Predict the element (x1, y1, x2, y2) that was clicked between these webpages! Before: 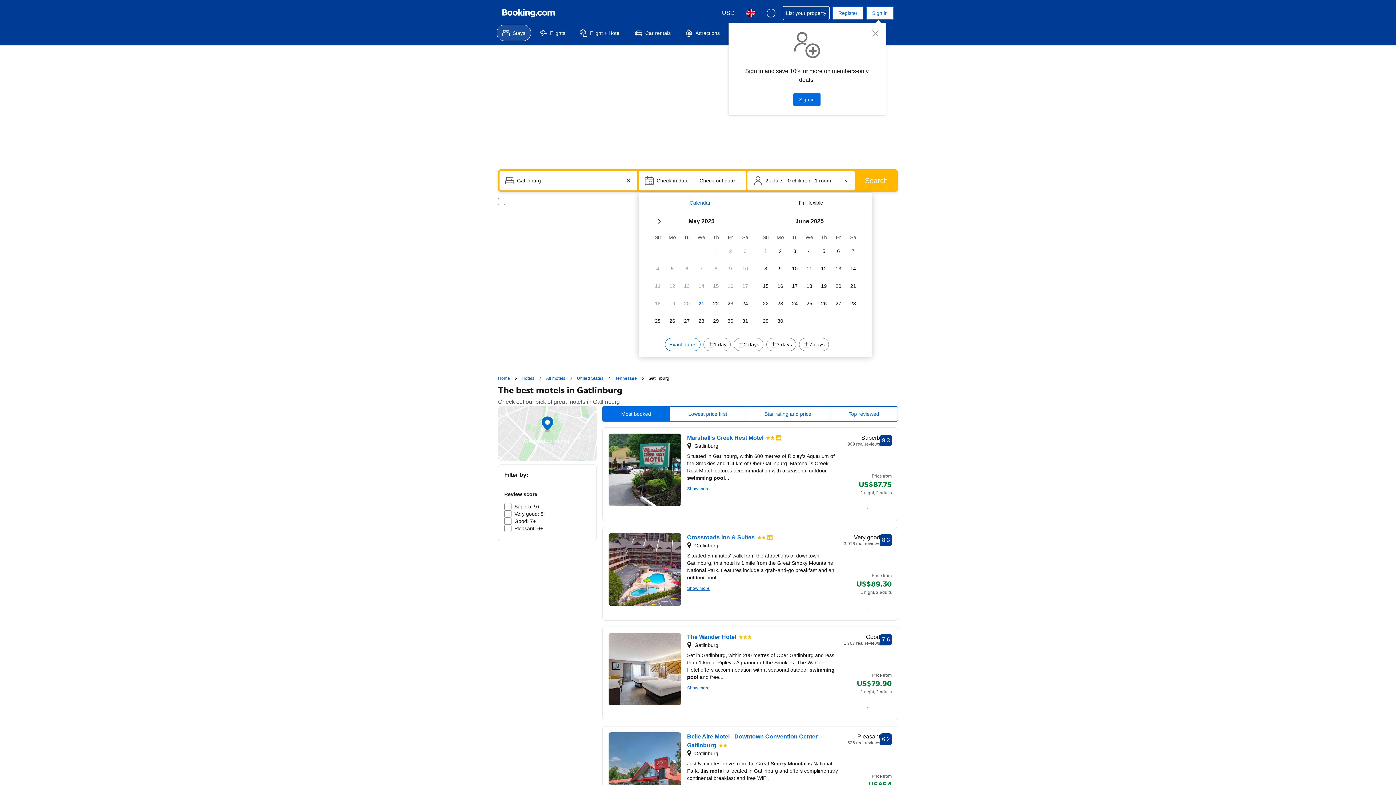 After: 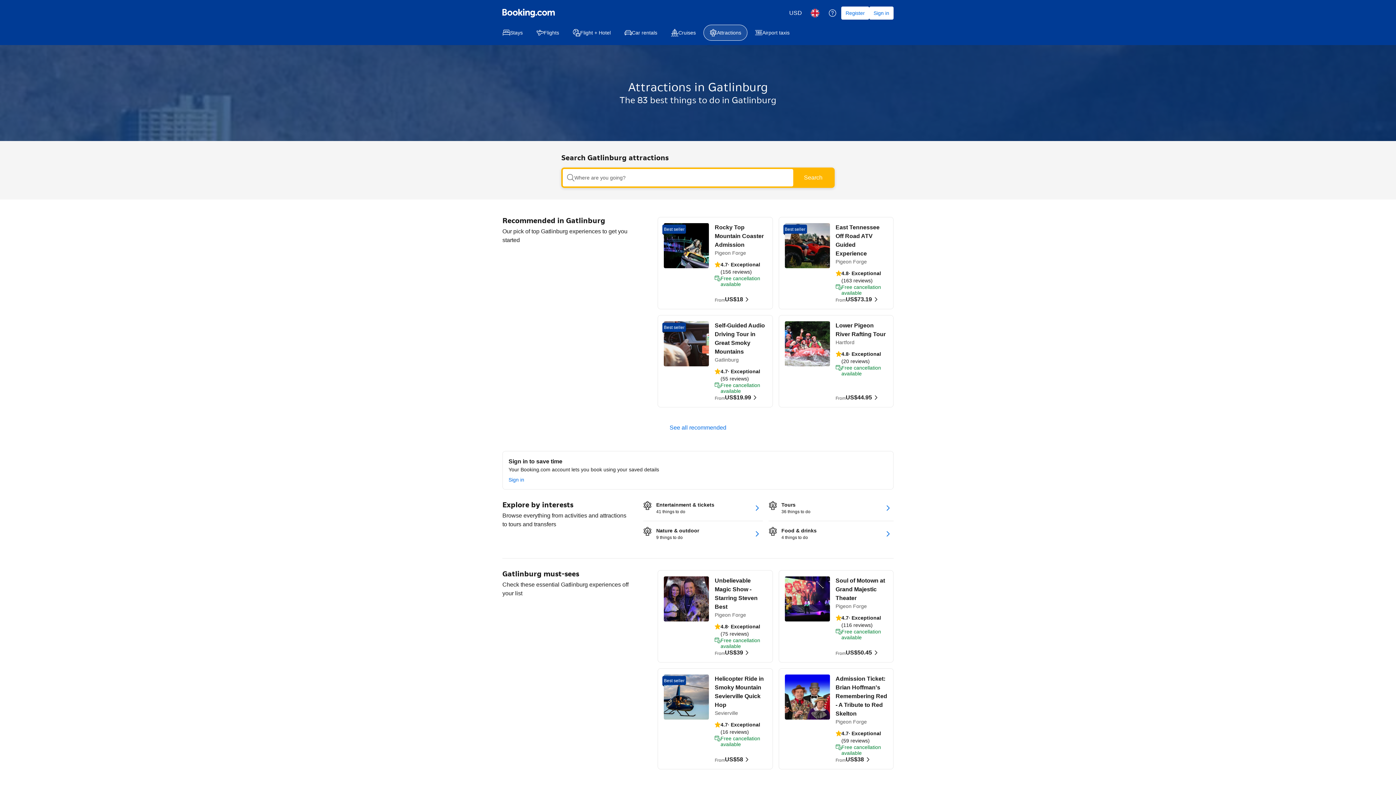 Action: label: Attractions bbox: (679, 24, 725, 41)